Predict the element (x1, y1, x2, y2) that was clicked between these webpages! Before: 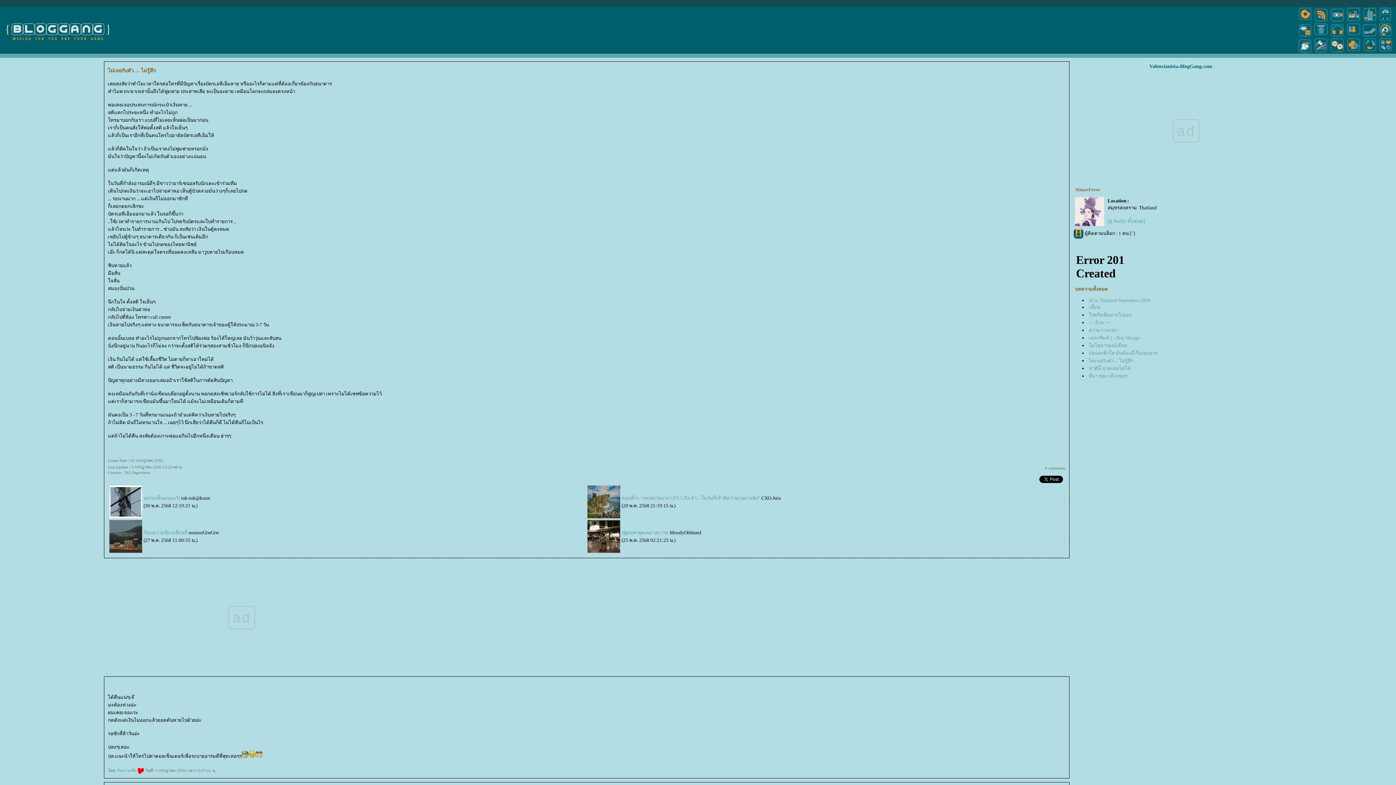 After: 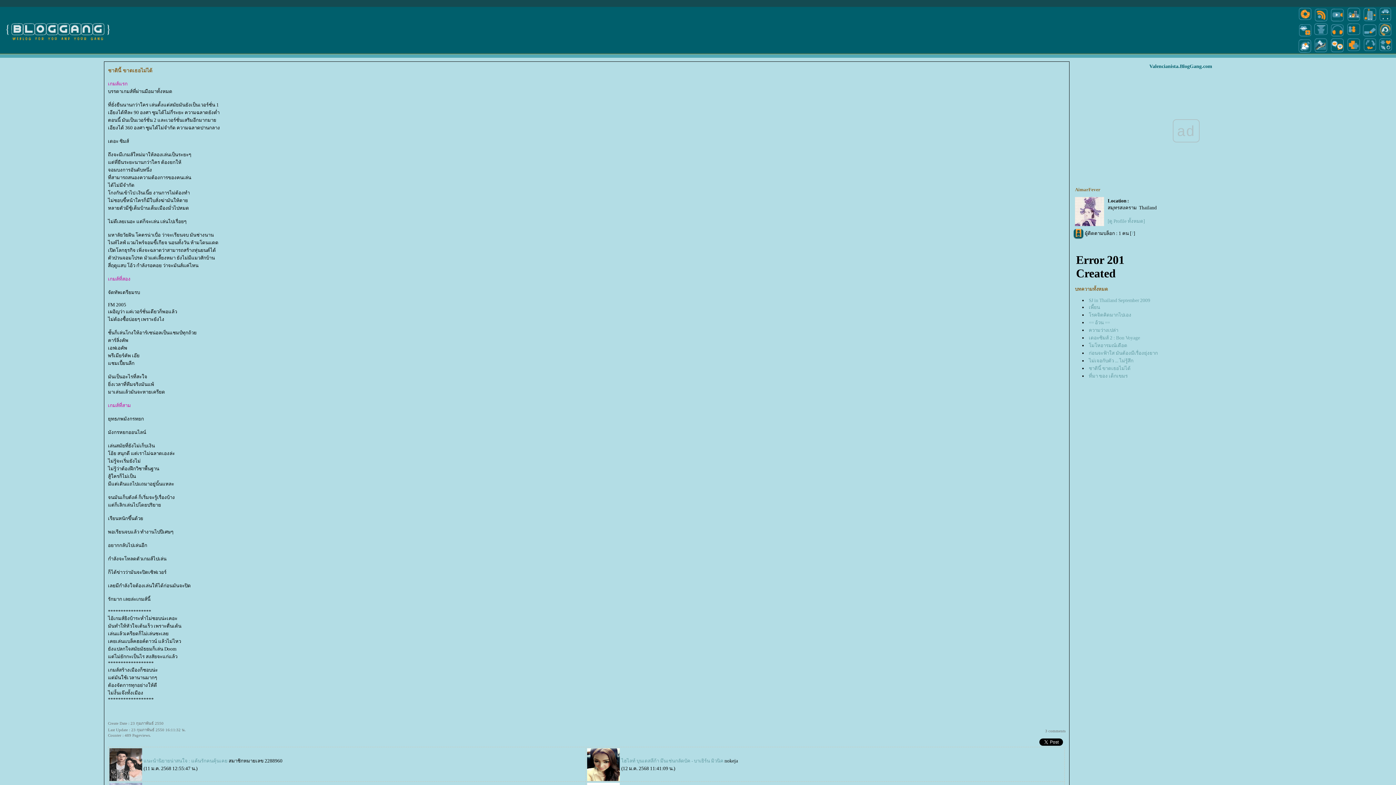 Action: bbox: (1089, 365, 1130, 371) label: ชาตินี้ ขาดเธอไม่ได้